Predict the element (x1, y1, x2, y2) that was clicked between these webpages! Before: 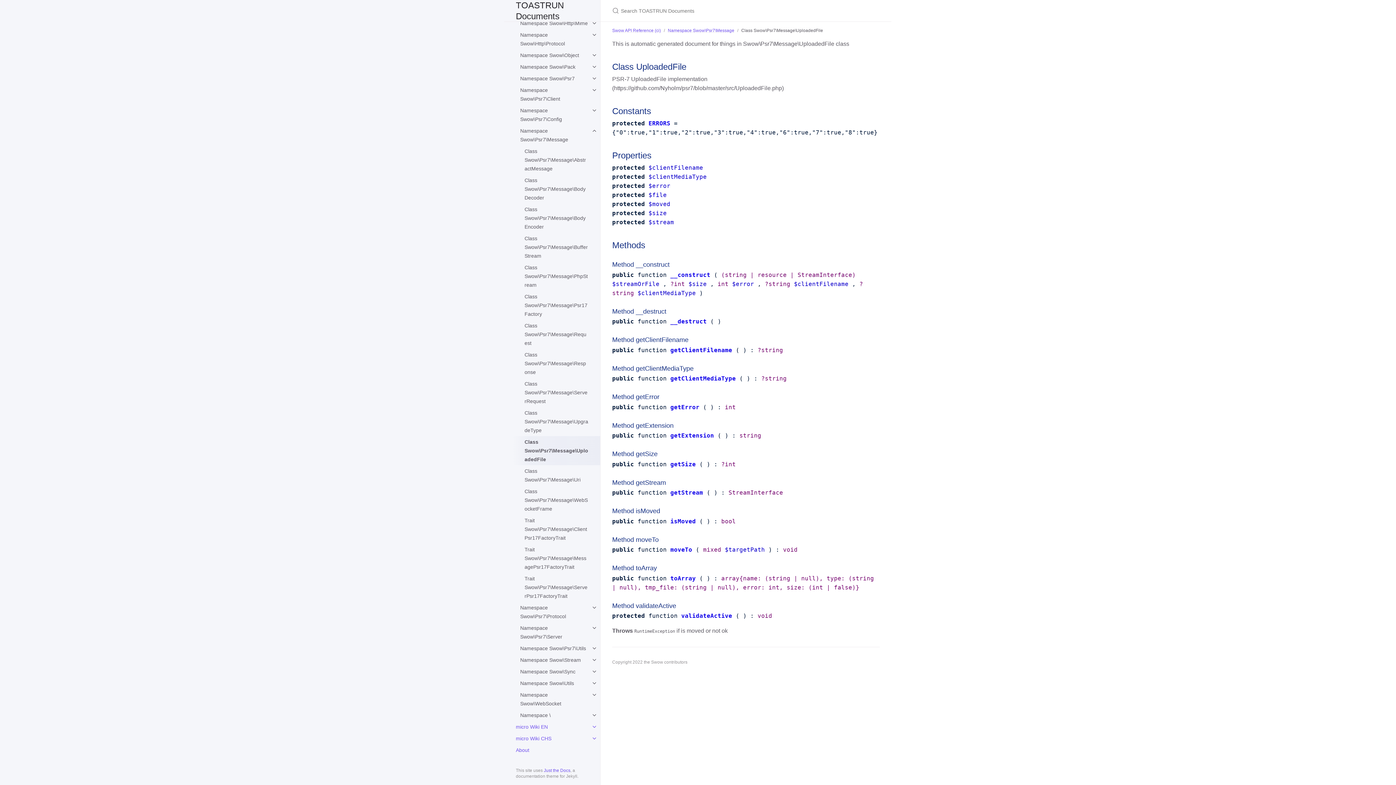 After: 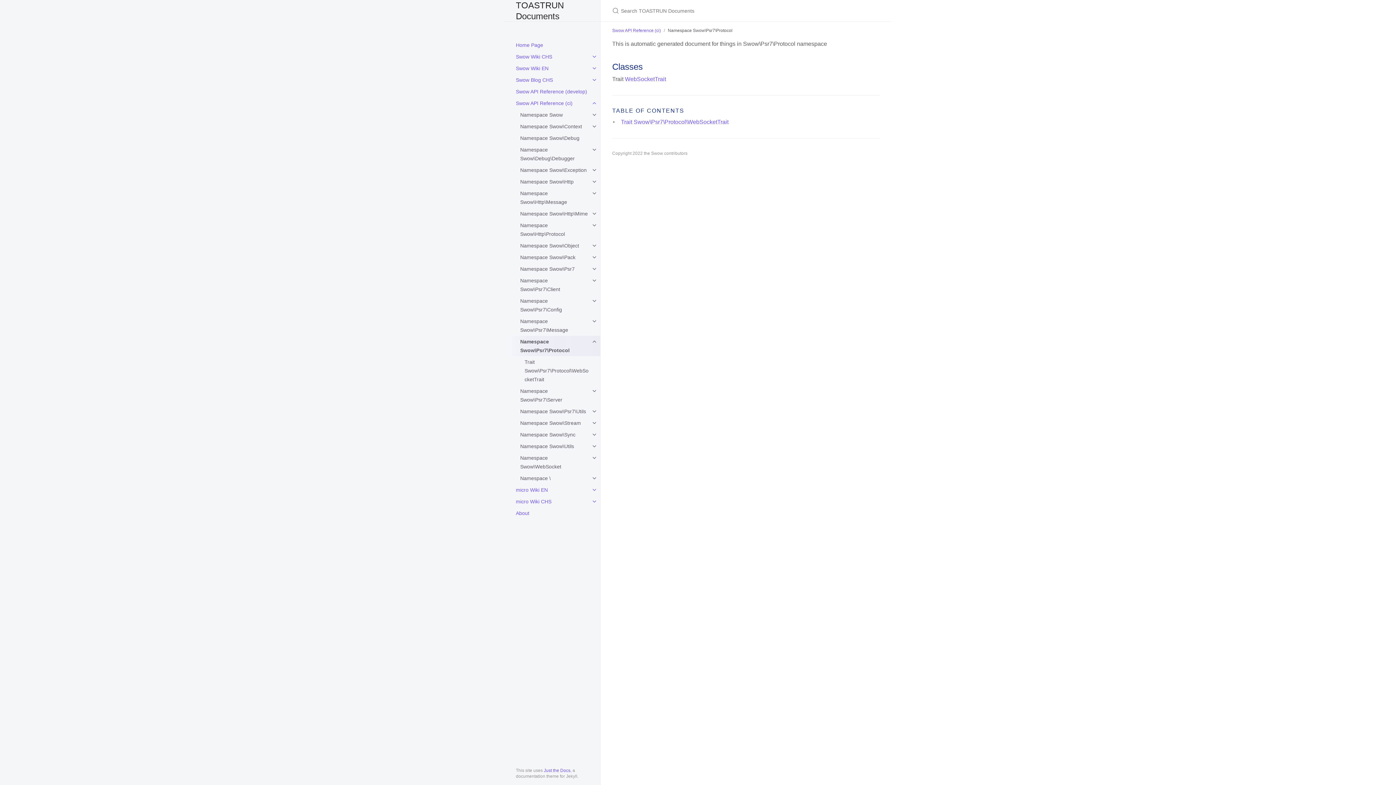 Action: label: Namespace Swow\Psr7\Protocol bbox: (508, 602, 600, 622)